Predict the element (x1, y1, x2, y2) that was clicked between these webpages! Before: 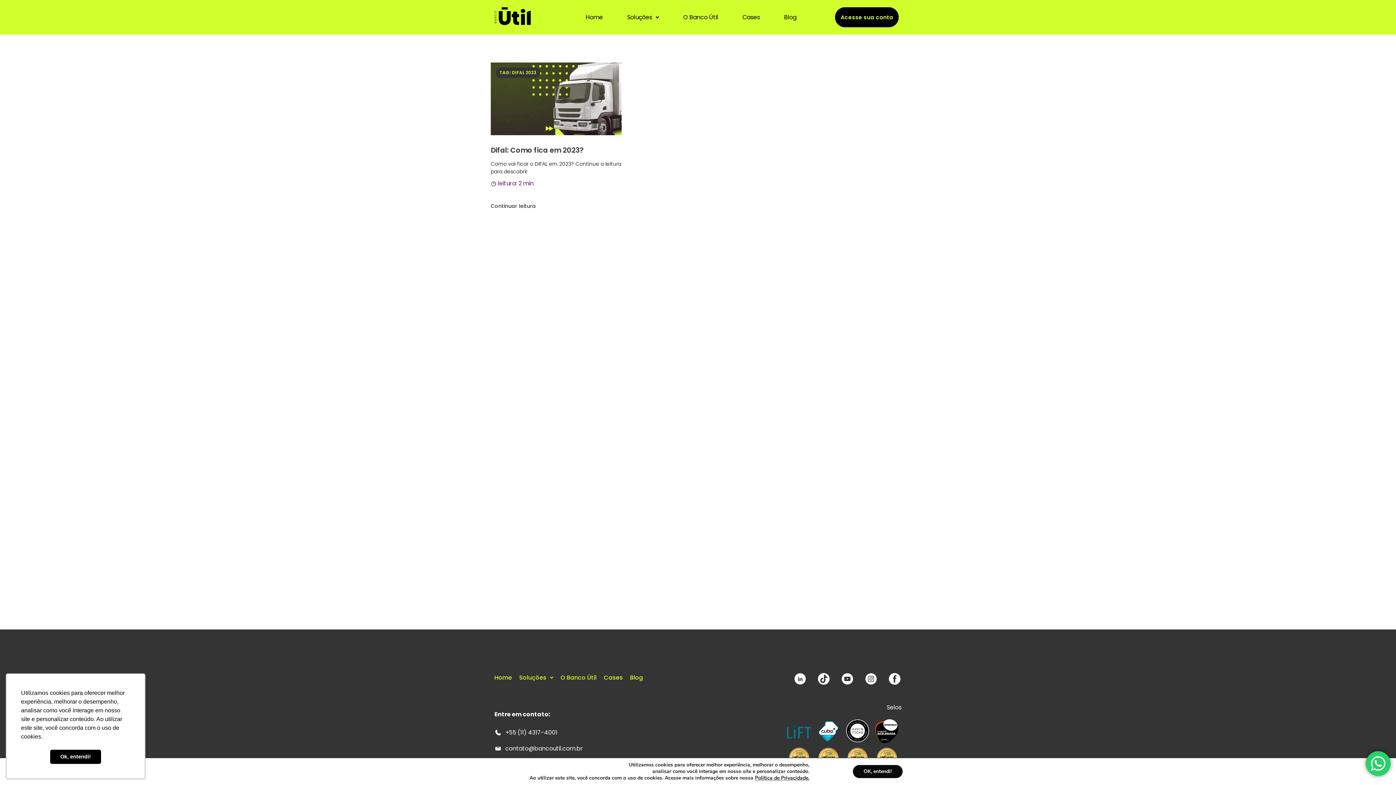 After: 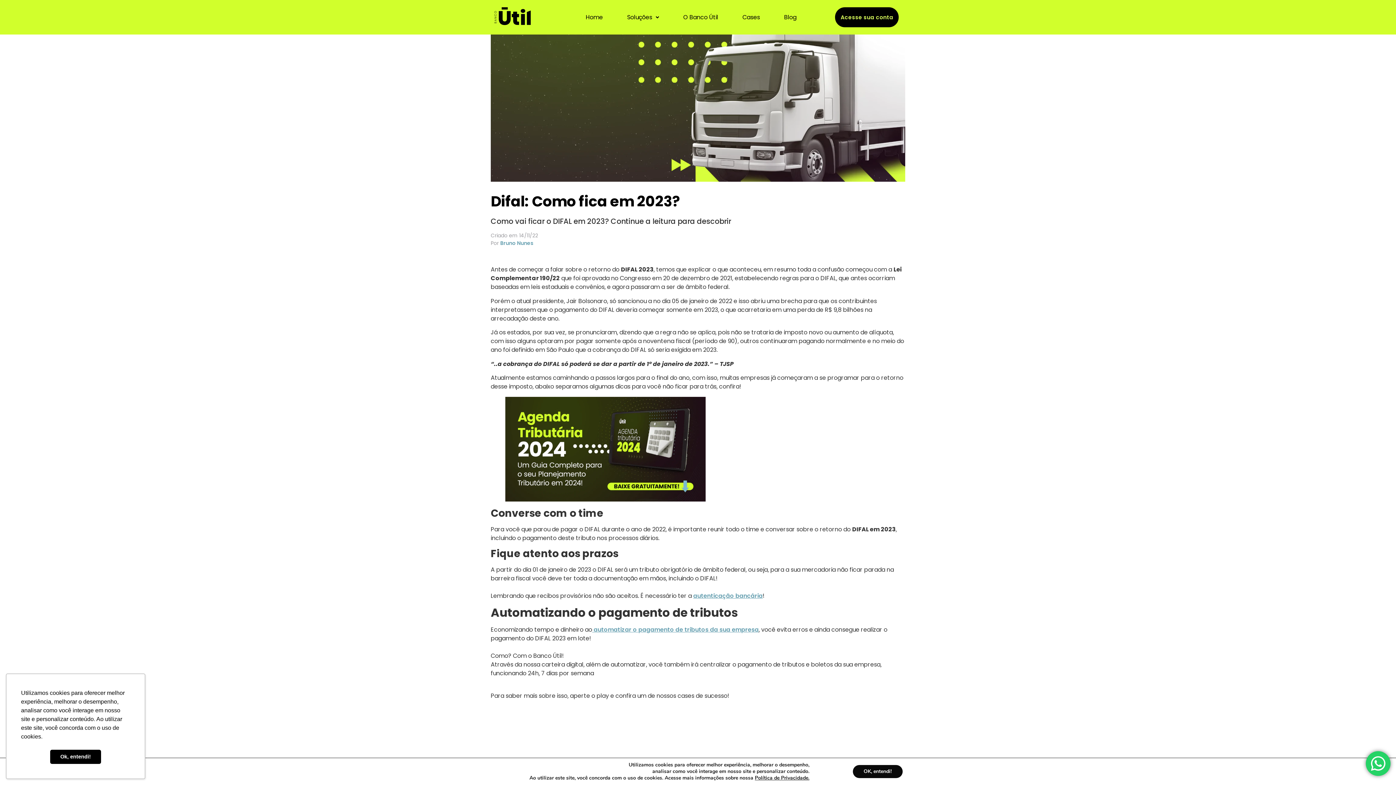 Action: label: Continuar leitura bbox: (490, 202, 621, 210)